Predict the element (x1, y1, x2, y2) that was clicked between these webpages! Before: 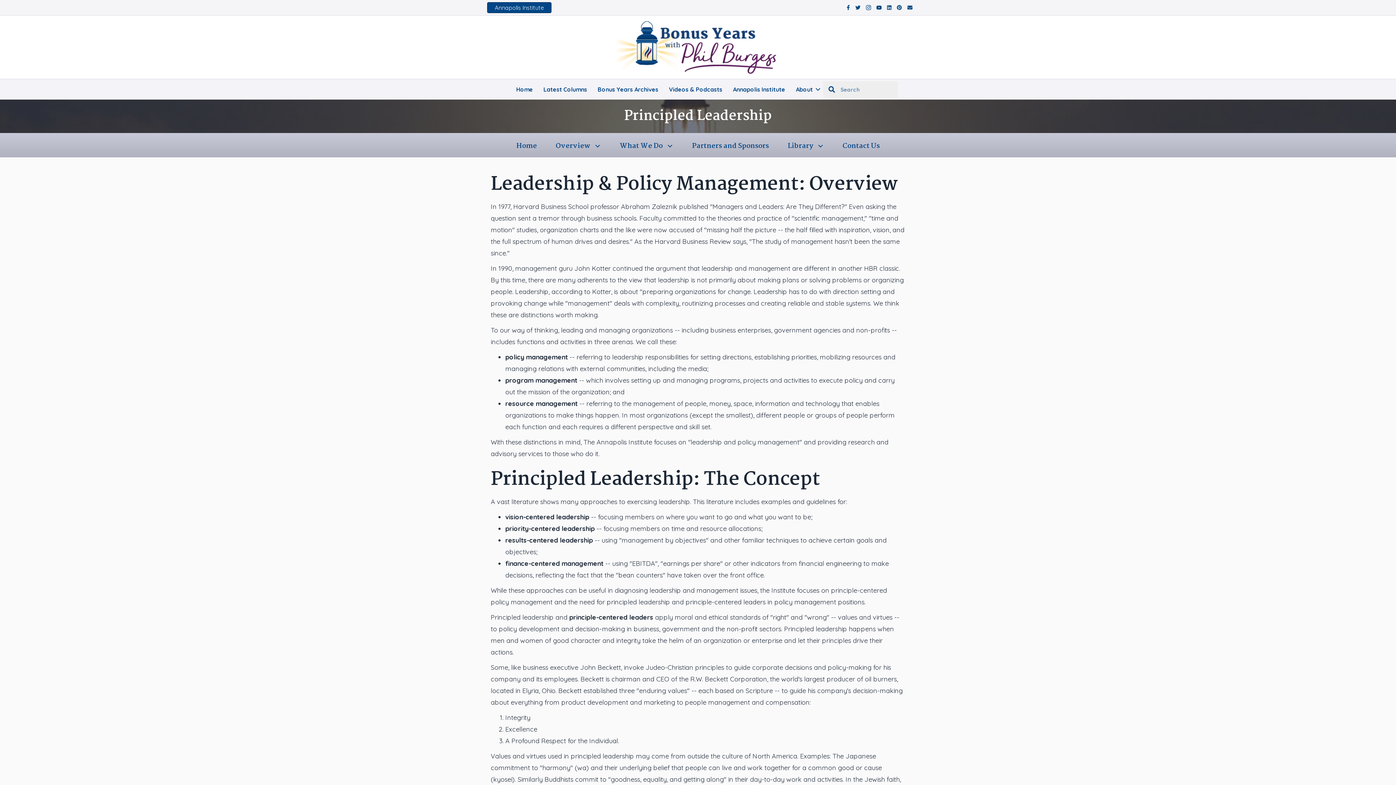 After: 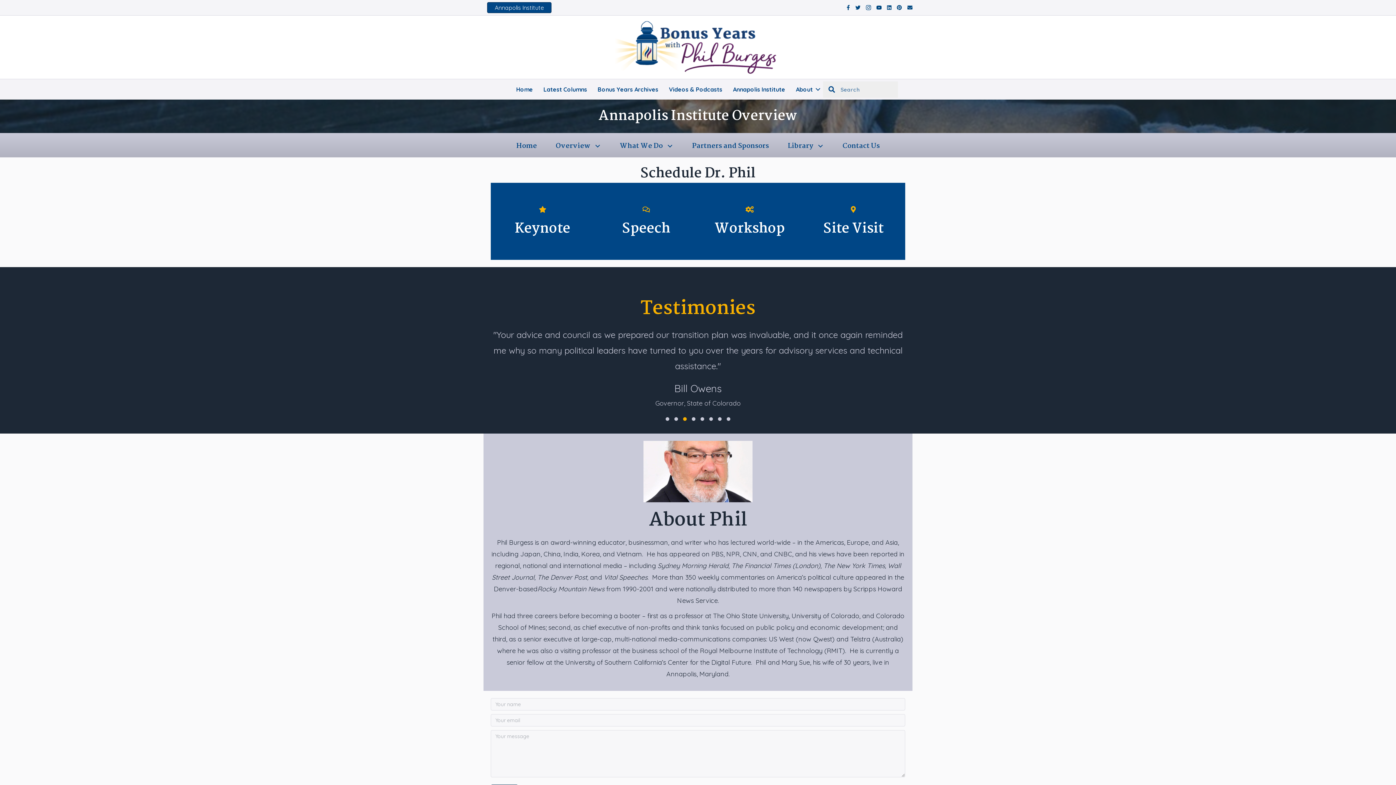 Action: label: Contact Us bbox: (837, 136, 885, 155)